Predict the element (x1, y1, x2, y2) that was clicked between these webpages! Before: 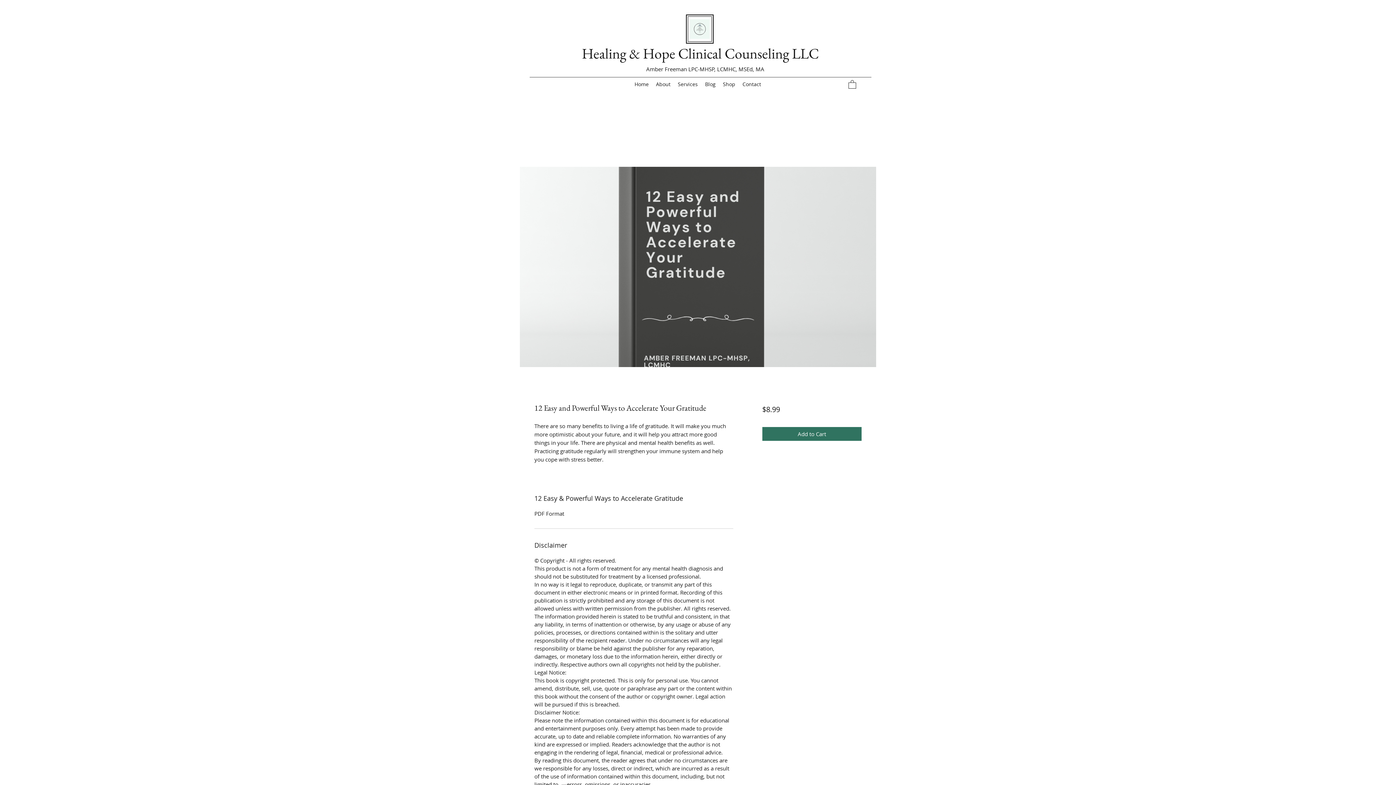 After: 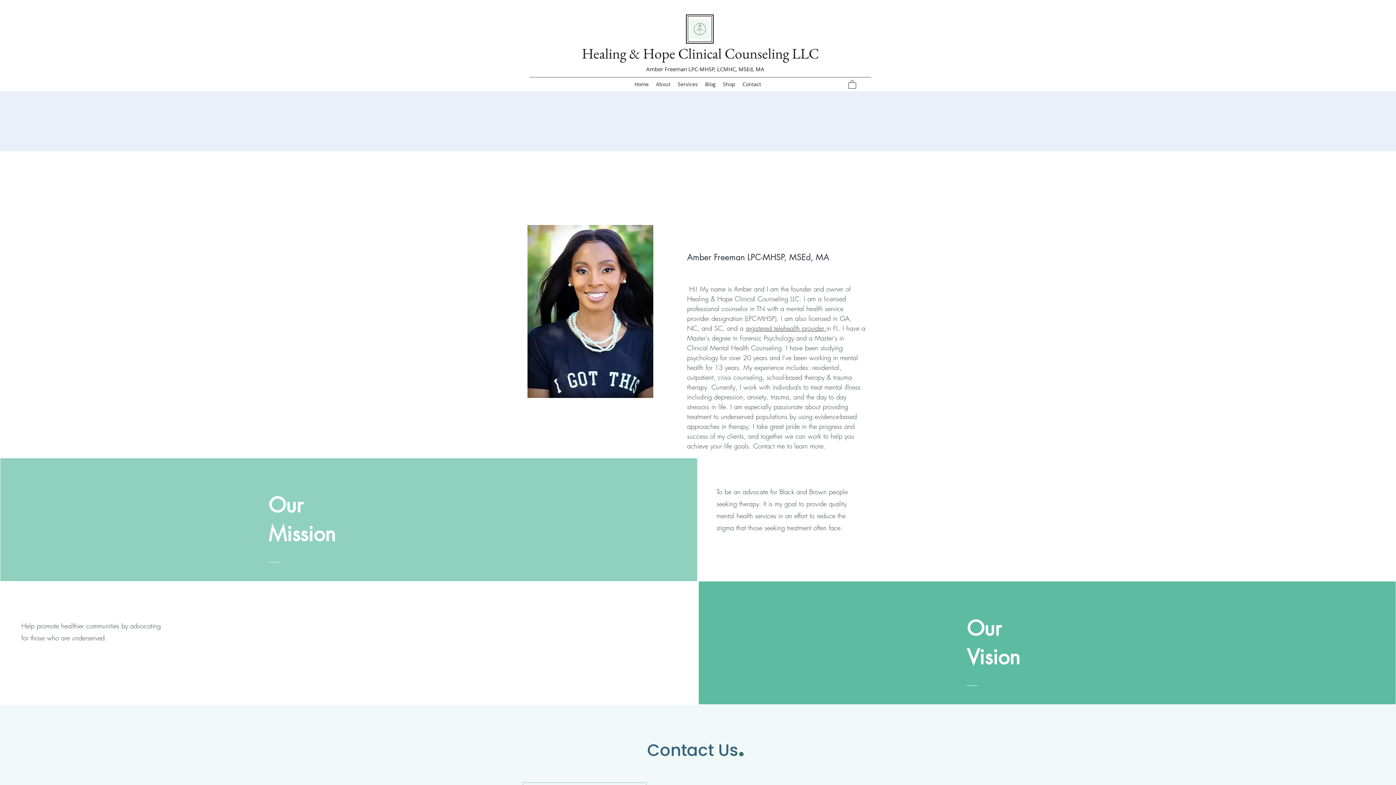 Action: bbox: (652, 78, 674, 89) label: About